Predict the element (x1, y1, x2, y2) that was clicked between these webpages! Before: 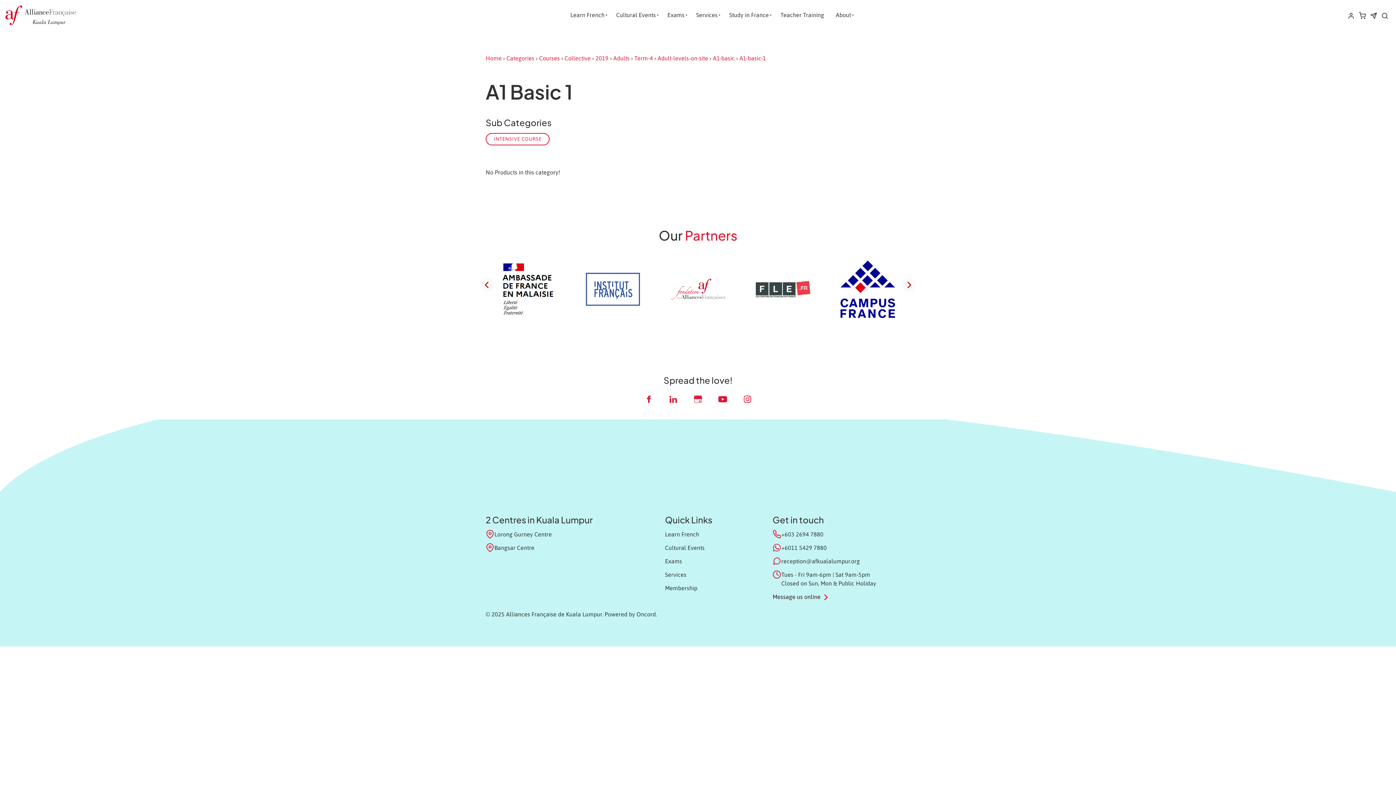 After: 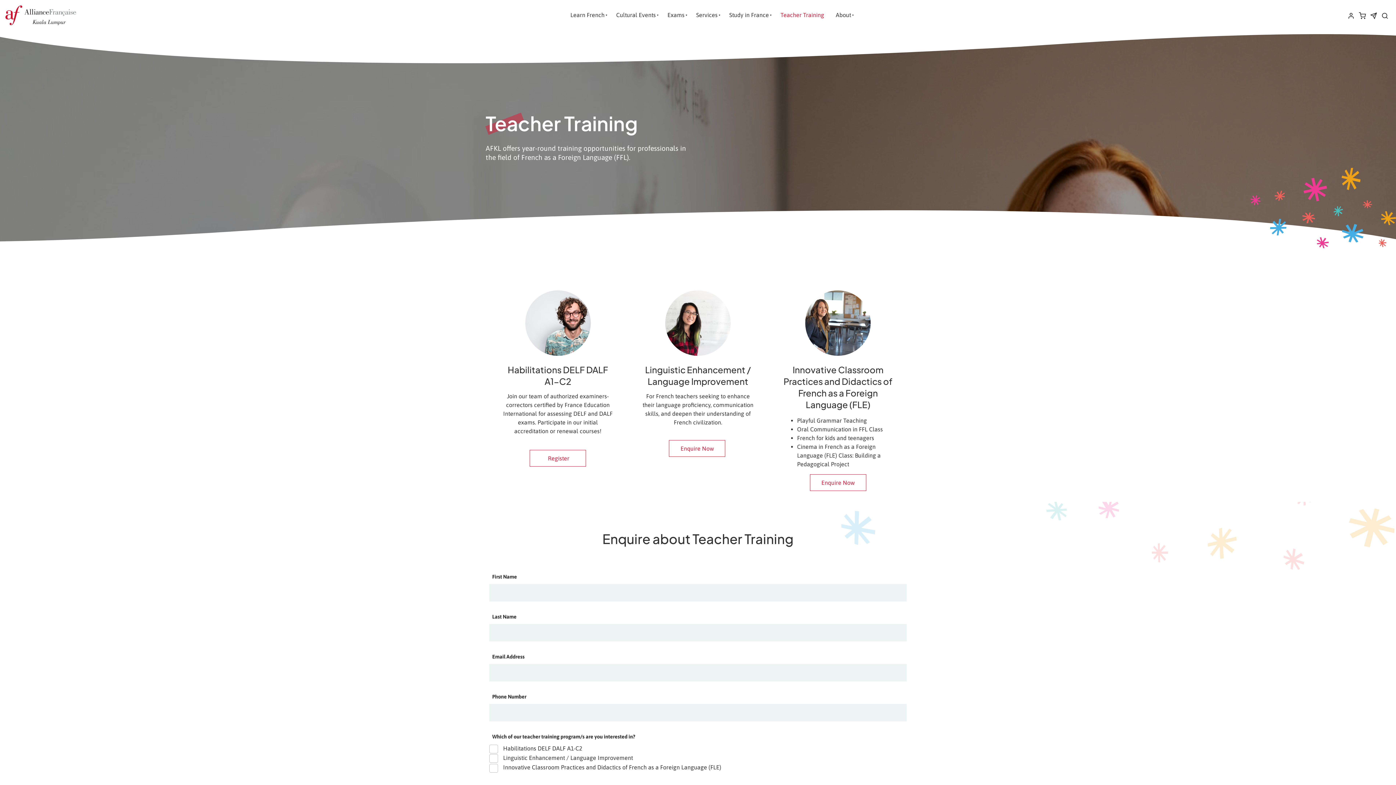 Action: label: Teacher Training bbox: (774, 4, 830, 25)